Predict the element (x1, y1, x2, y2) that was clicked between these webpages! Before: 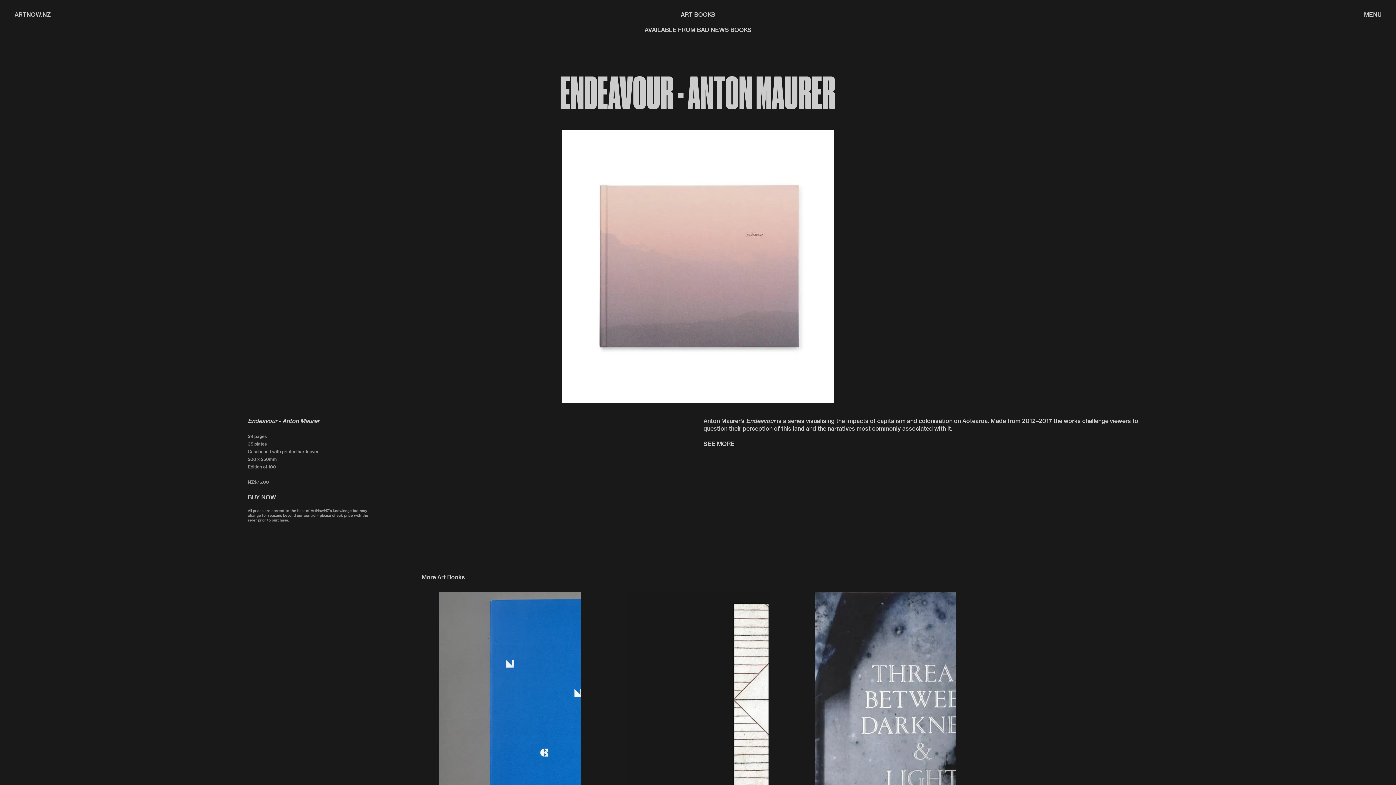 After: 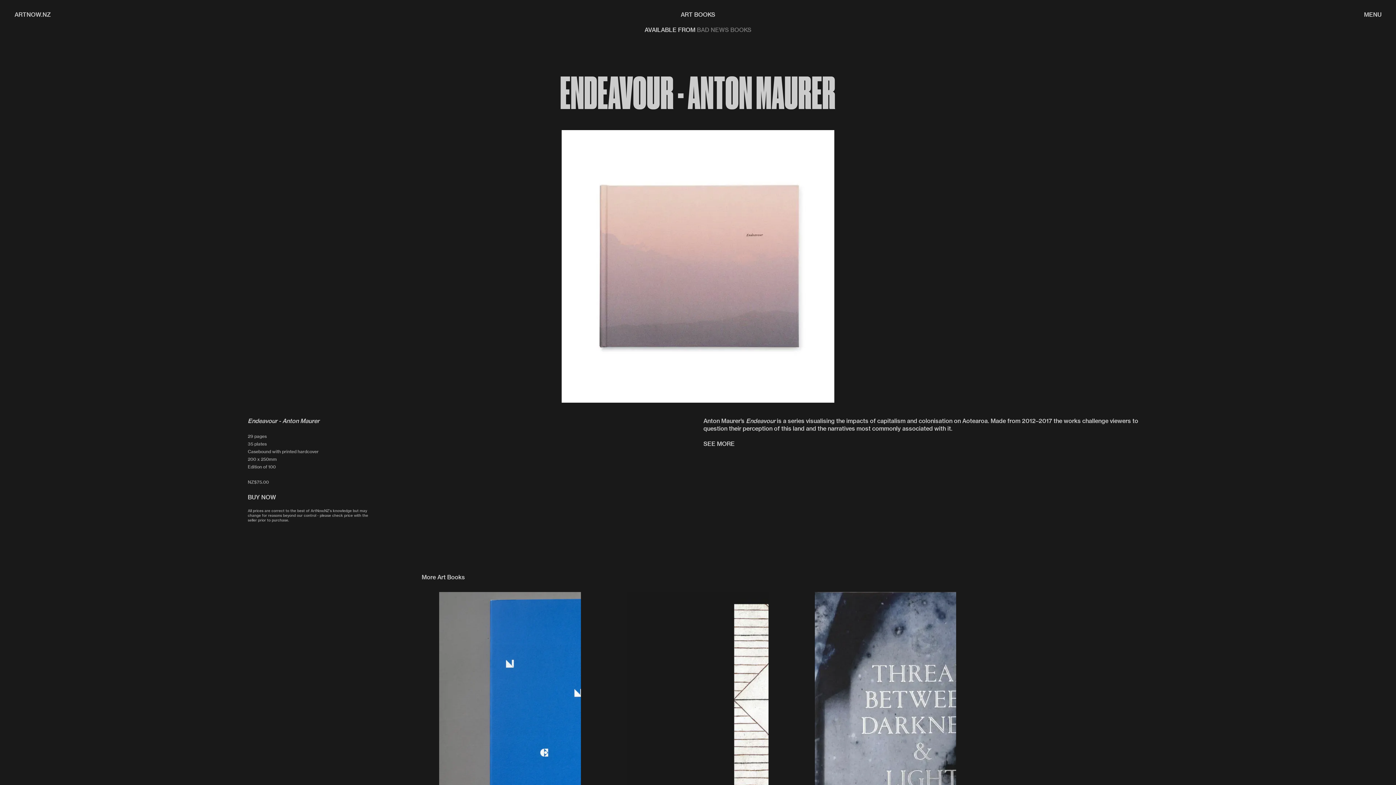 Action: label: BAD NEWS BOOKS bbox: (697, 26, 751, 33)